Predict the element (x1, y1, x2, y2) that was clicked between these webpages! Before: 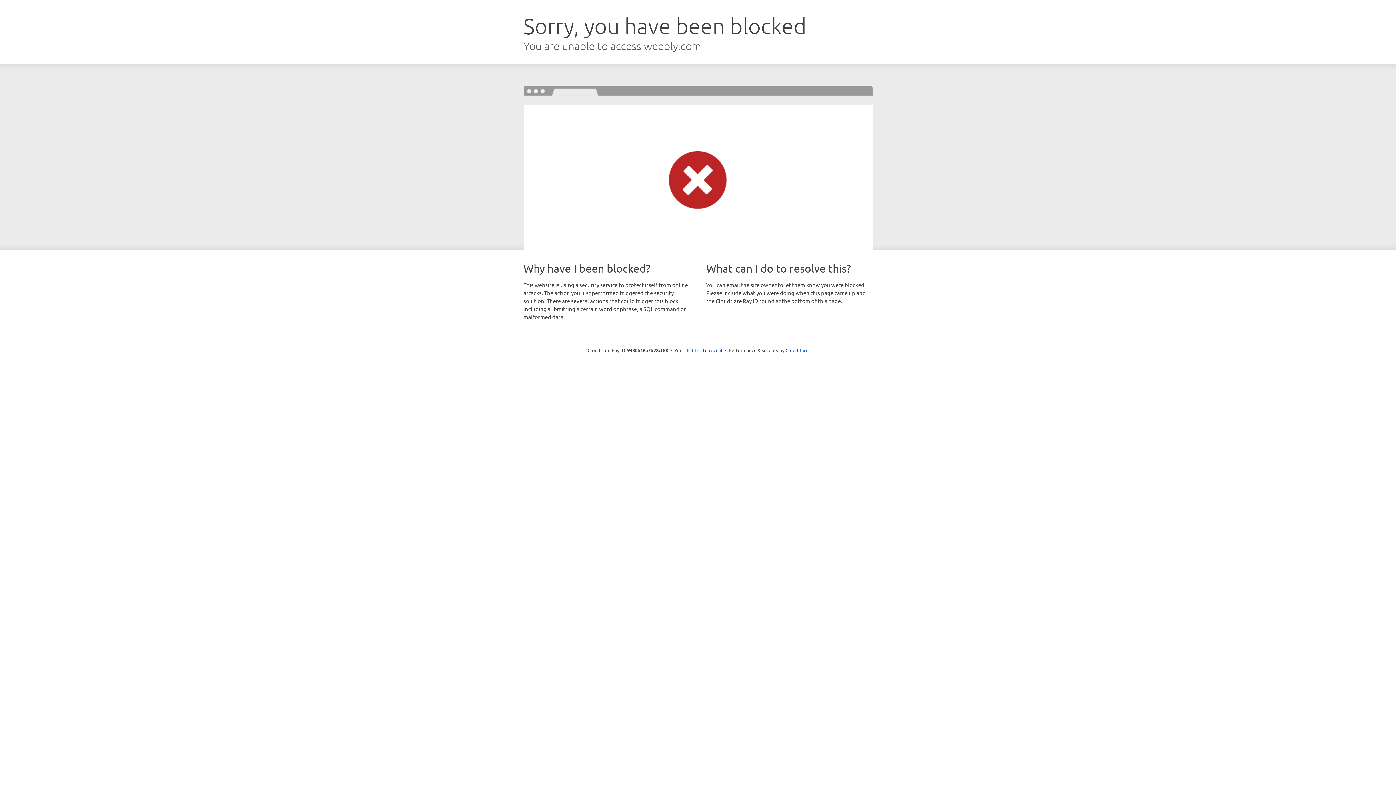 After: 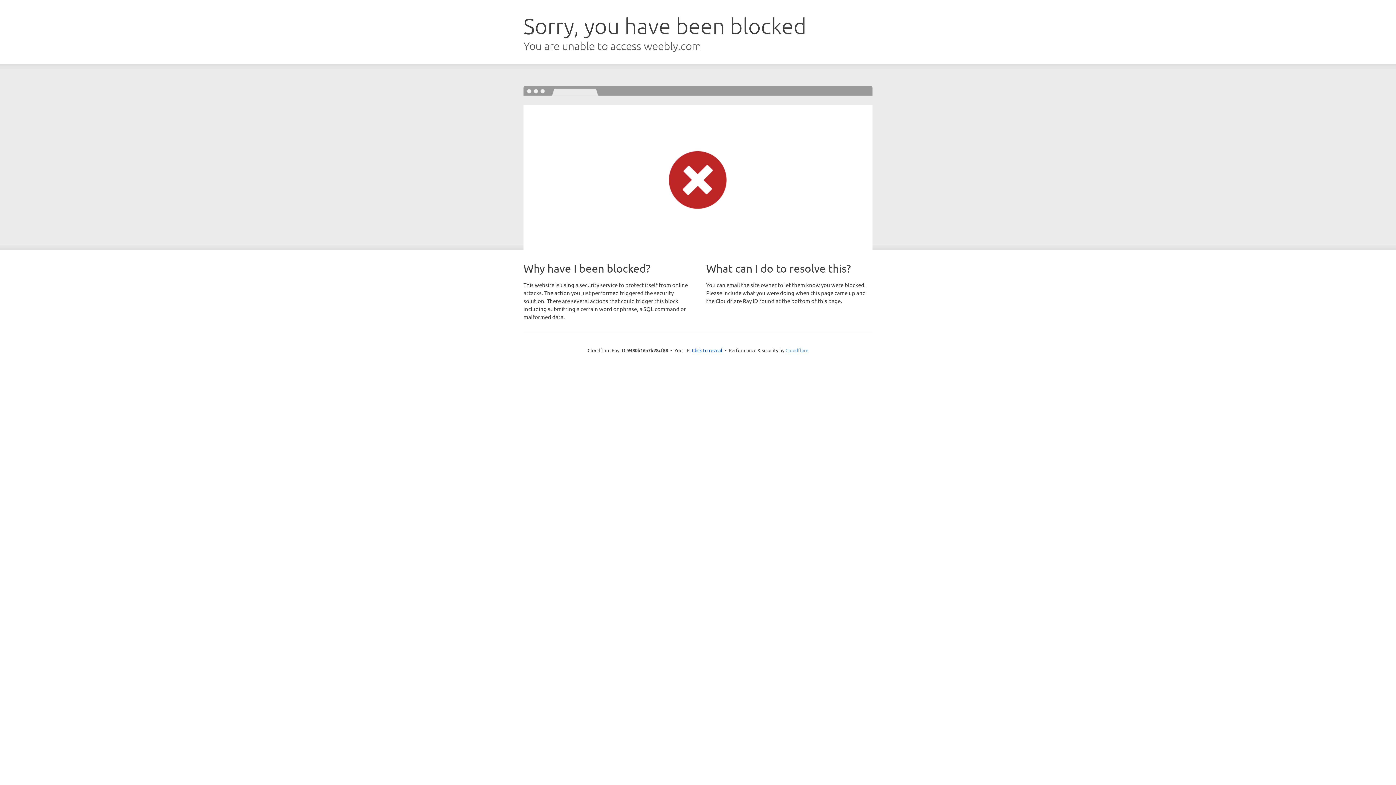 Action: label: Cloudflare bbox: (785, 347, 808, 353)